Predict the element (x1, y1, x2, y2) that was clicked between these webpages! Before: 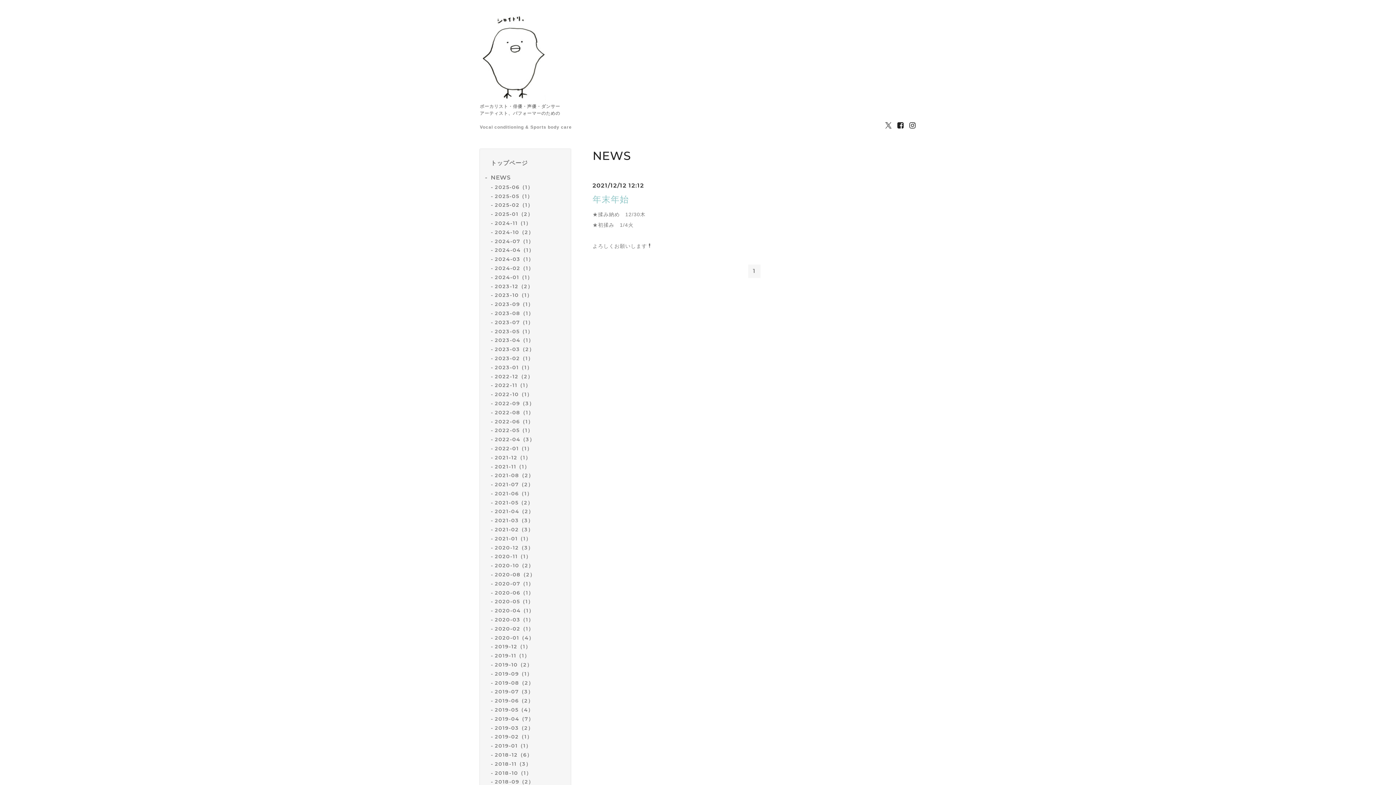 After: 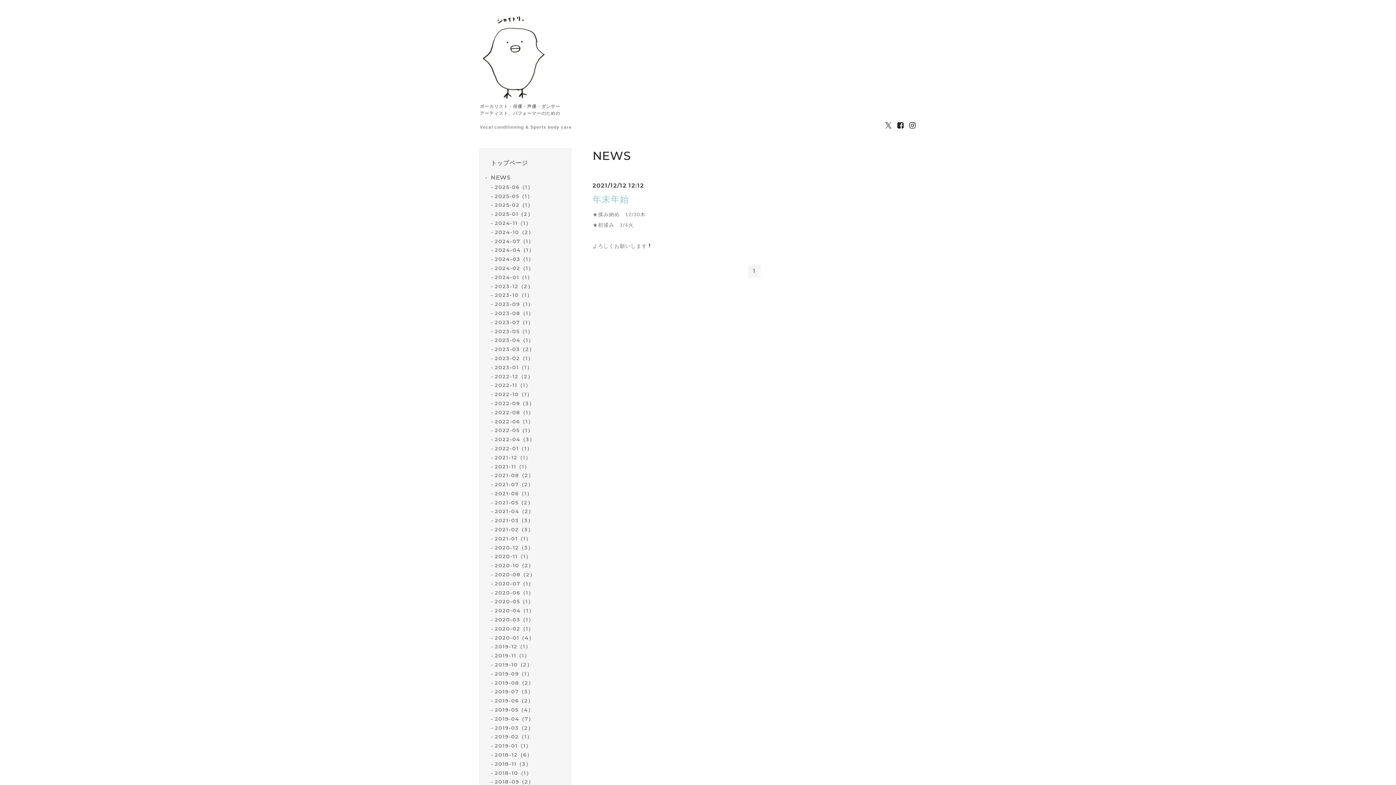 Action: label: 2021-12（1） bbox: (494, 454, 530, 460)